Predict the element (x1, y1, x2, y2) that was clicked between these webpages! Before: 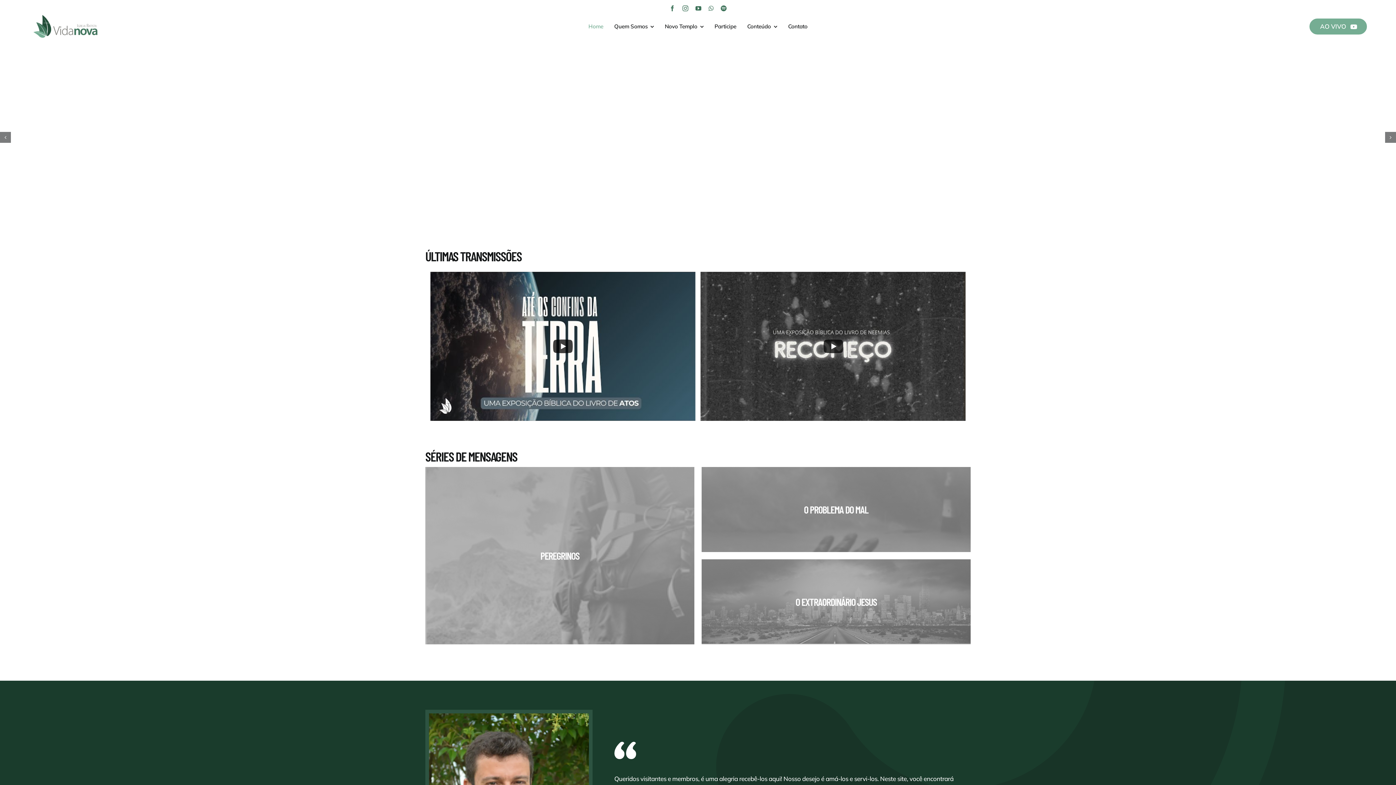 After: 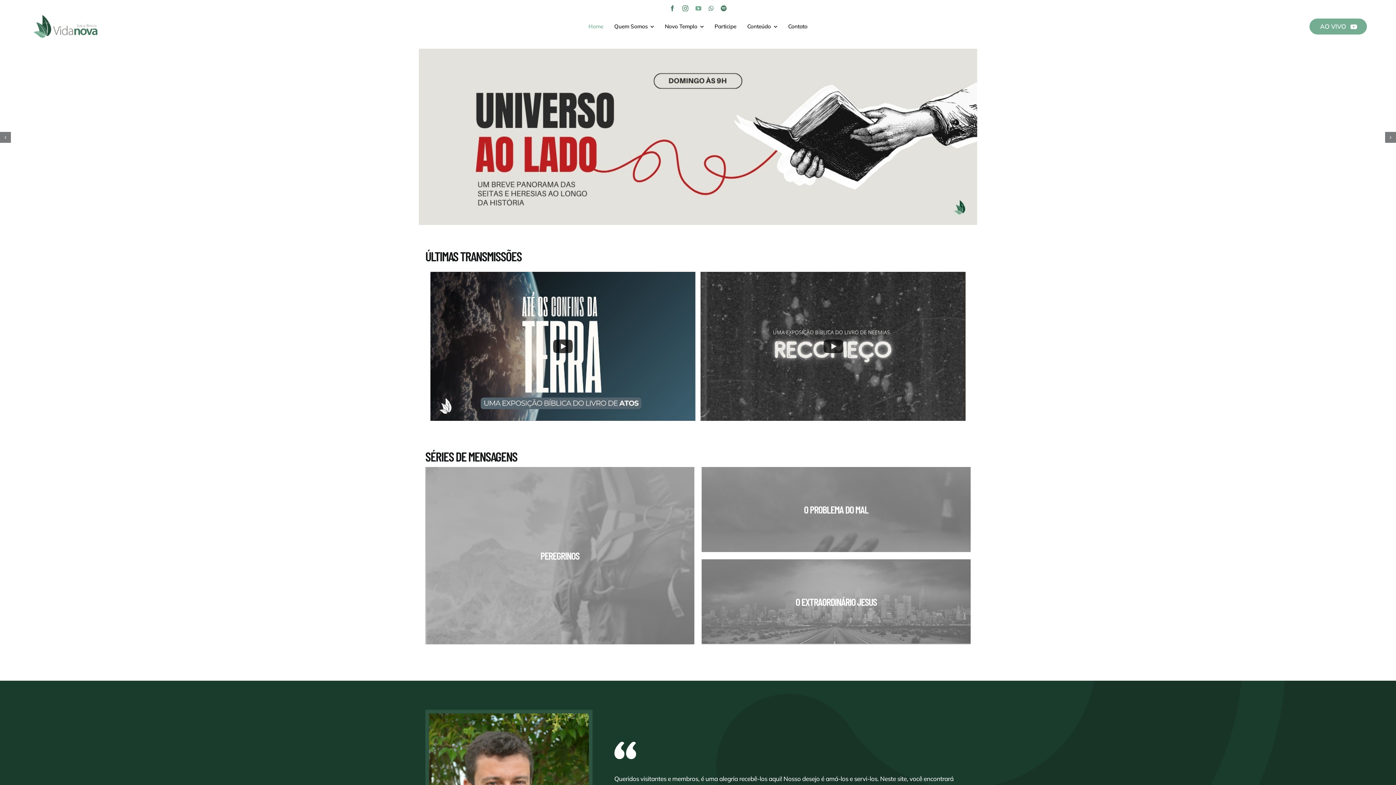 Action: label: youtube bbox: (695, 5, 701, 11)